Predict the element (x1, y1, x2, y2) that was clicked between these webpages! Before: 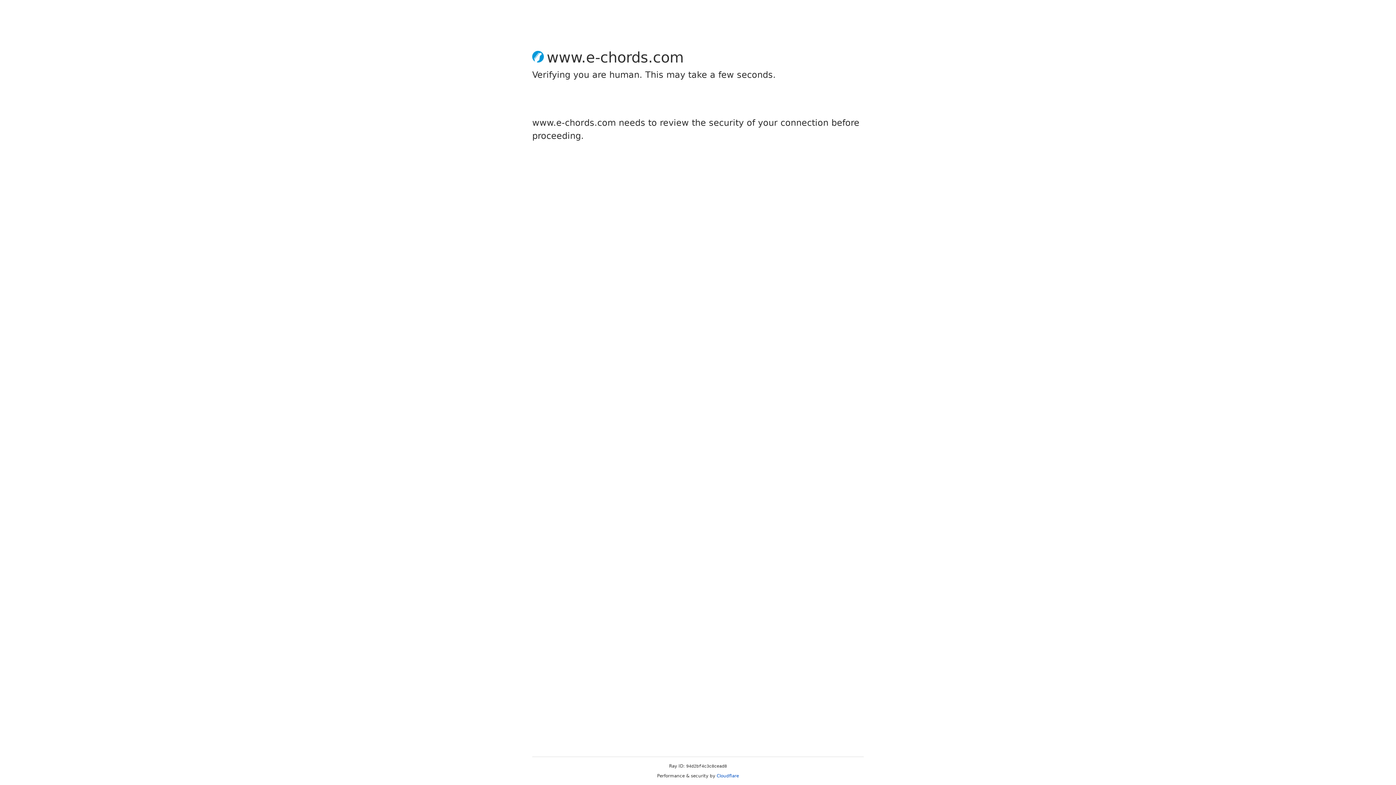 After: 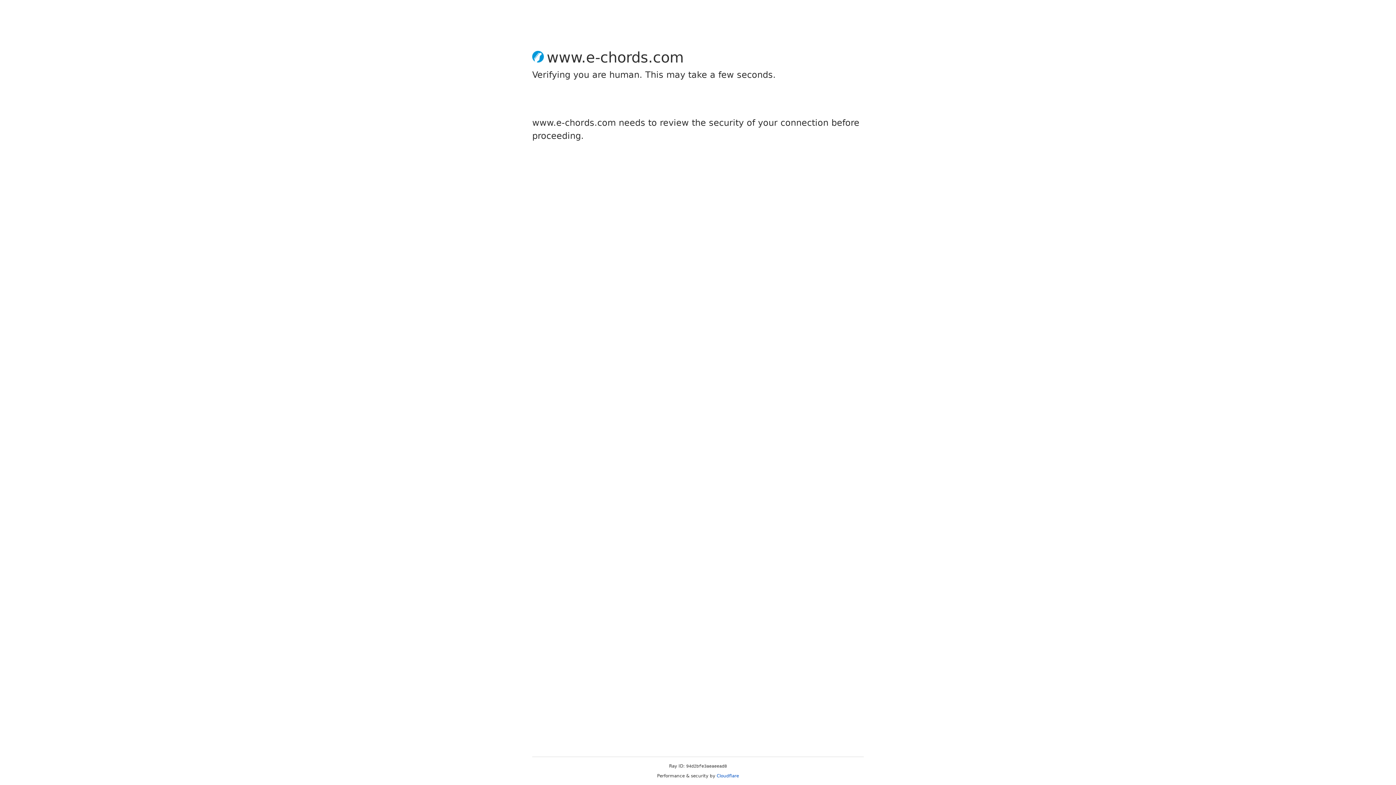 Action: label: Cloudflare bbox: (716, 773, 739, 778)